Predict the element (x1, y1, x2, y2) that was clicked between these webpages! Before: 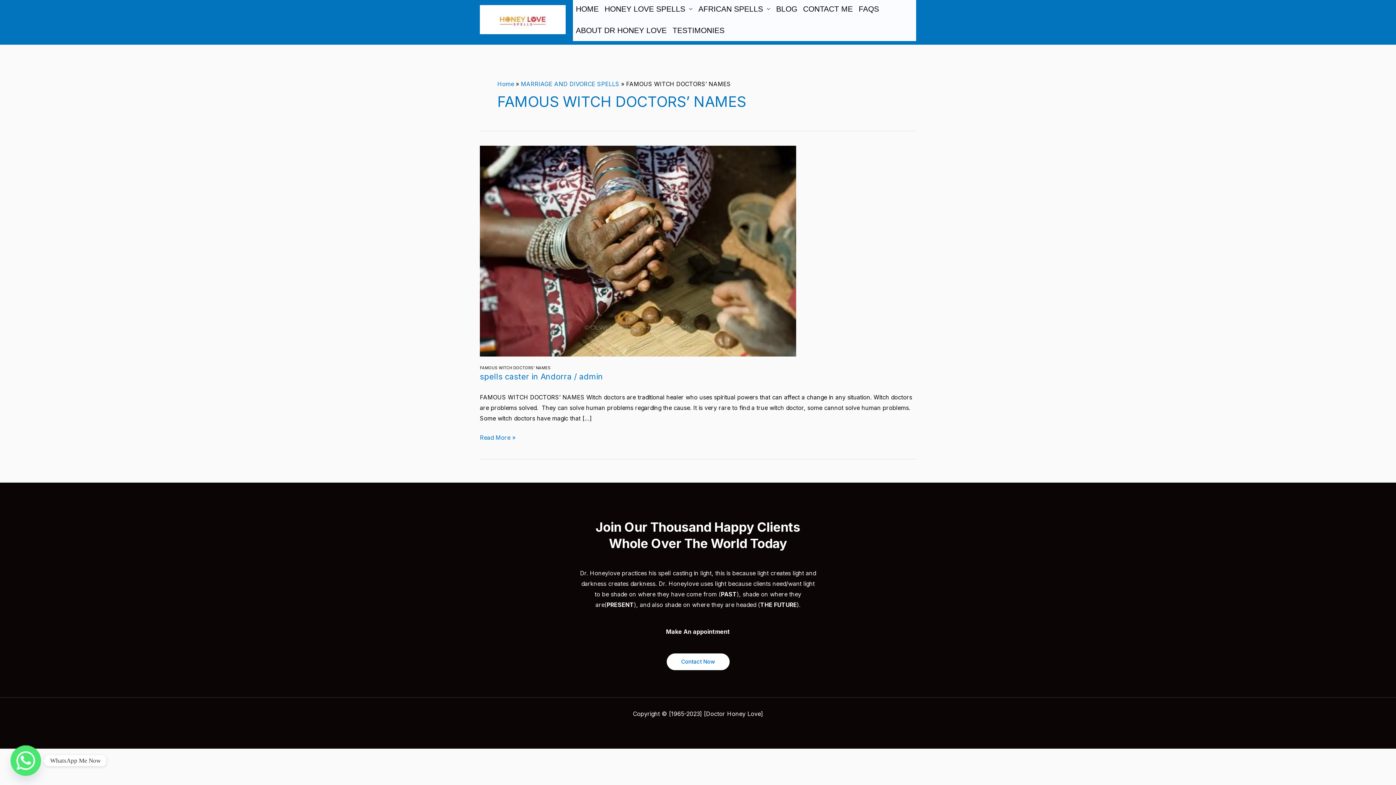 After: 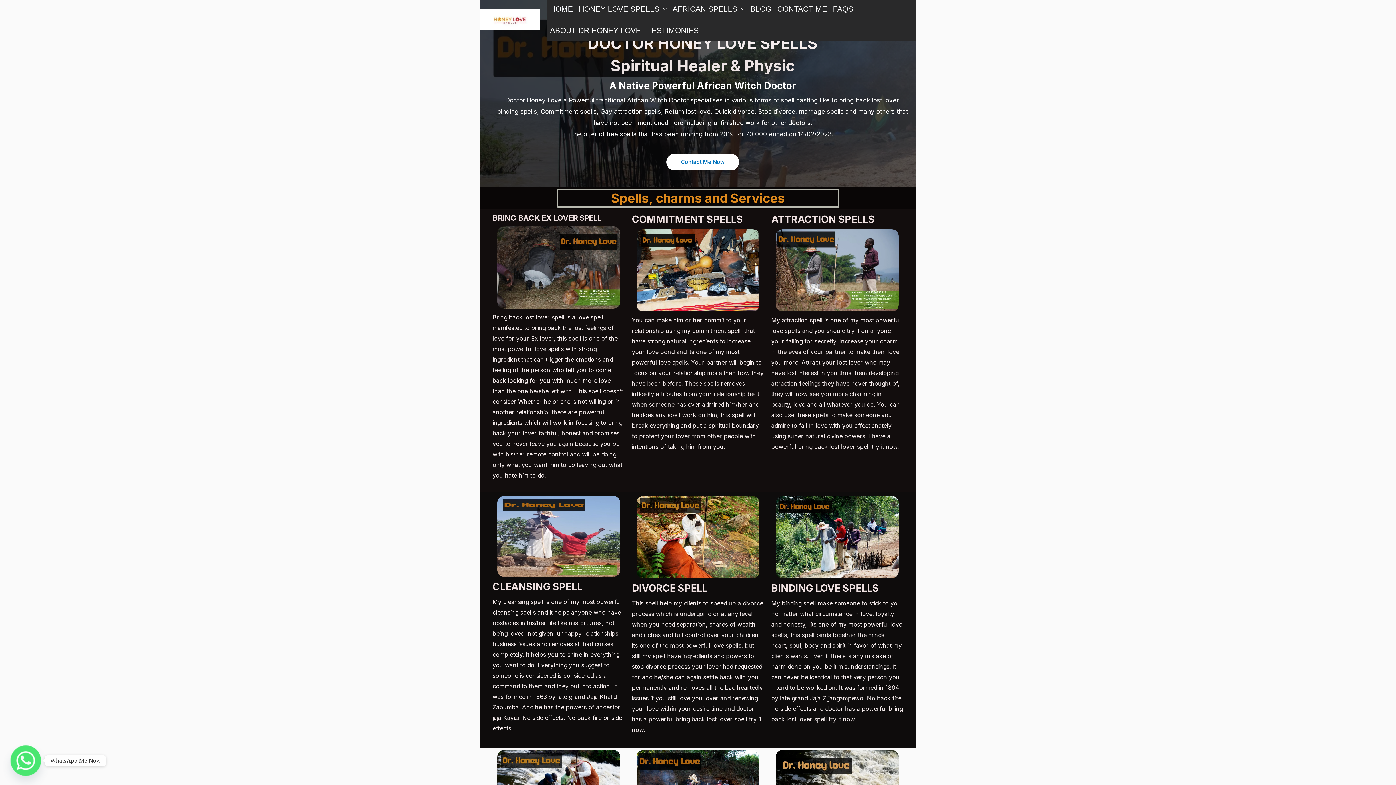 Action: bbox: (480, 15, 565, 22)